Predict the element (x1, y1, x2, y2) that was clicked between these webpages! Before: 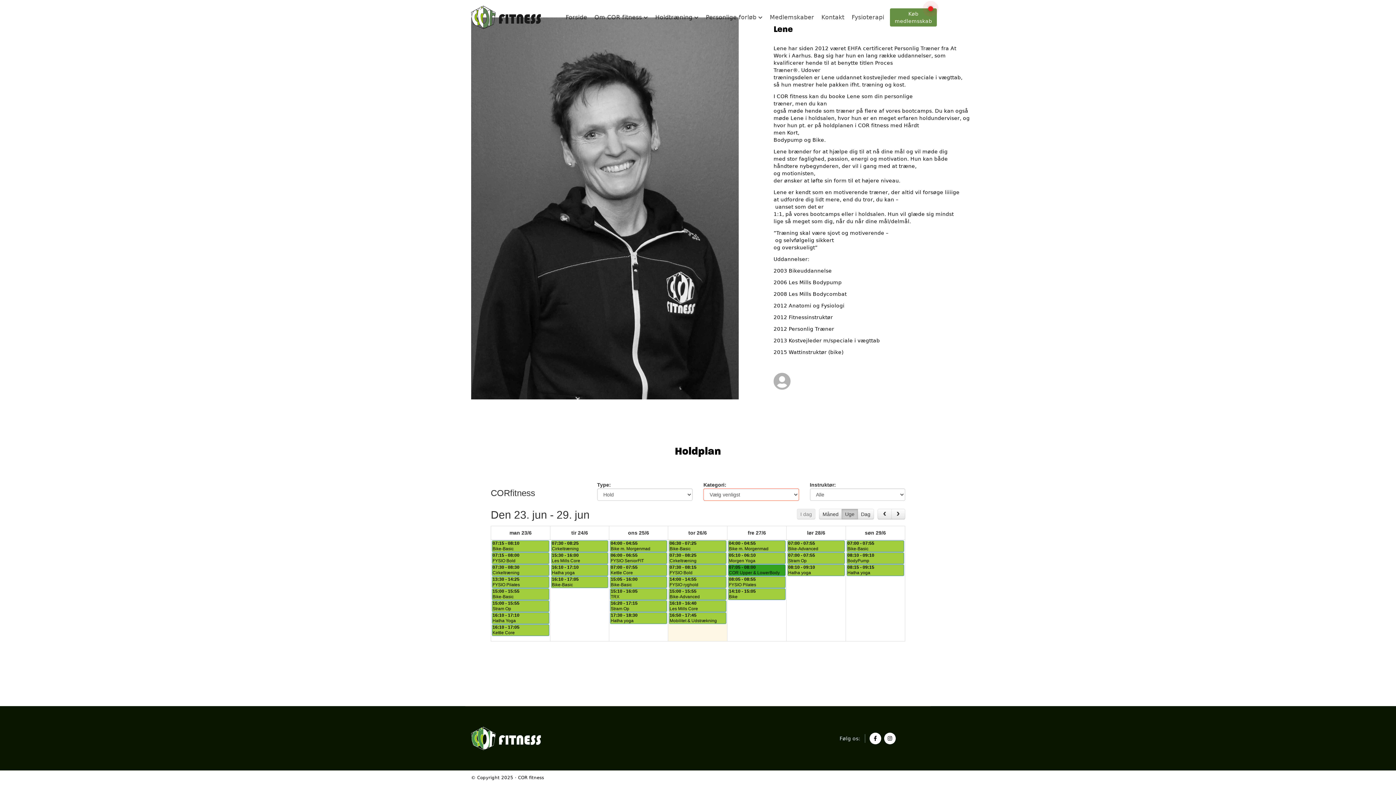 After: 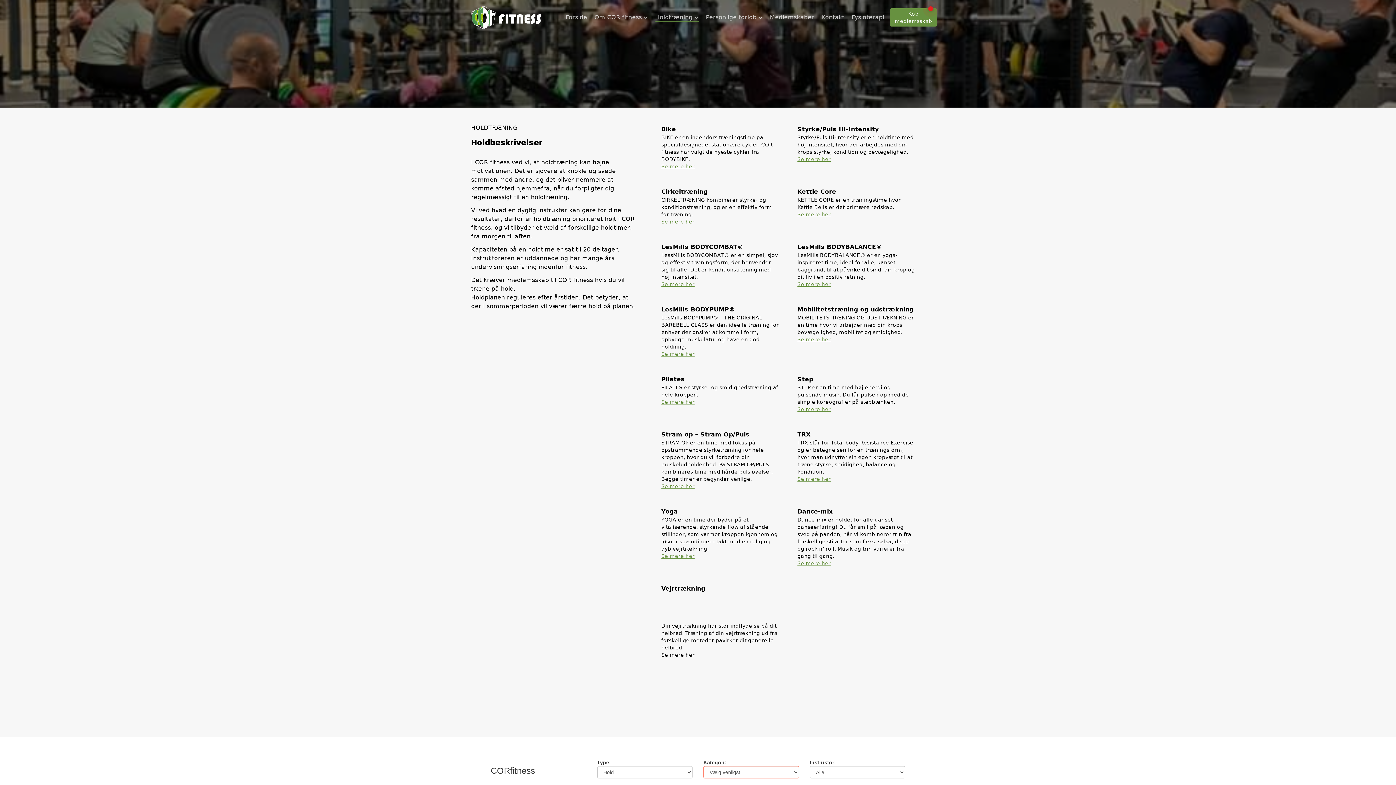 Action: bbox: (655, 13, 698, 20) label: Holdtræning 